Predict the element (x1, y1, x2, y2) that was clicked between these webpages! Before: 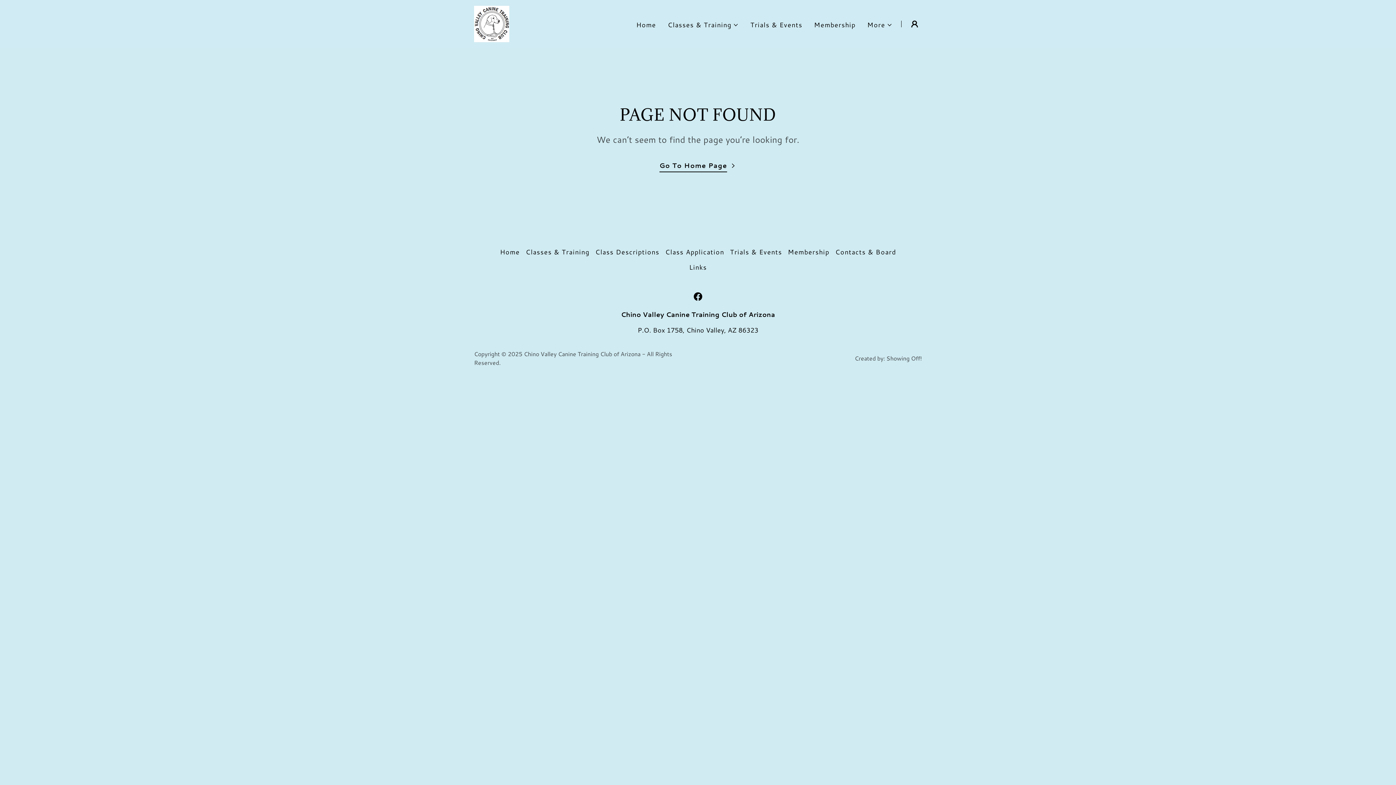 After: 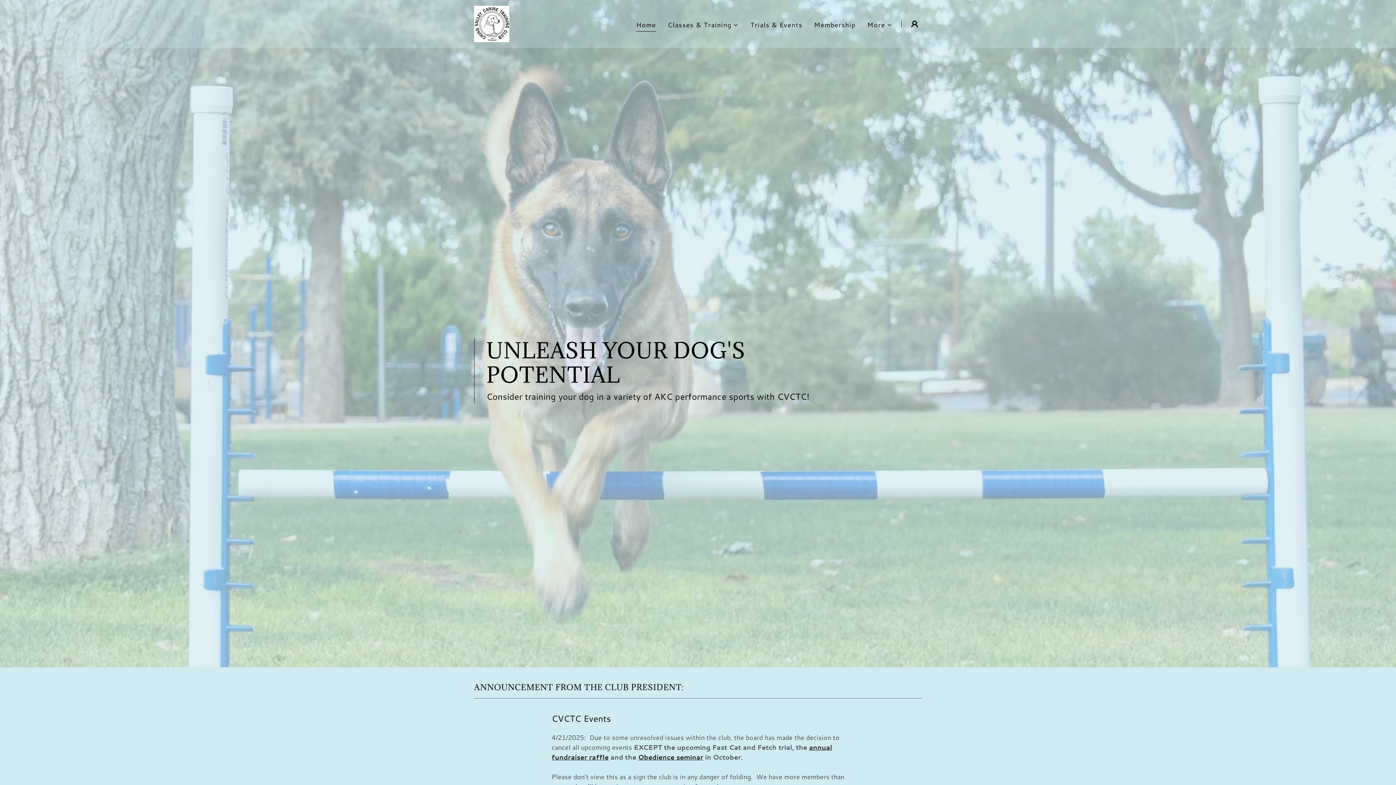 Action: label: Go To Home Page bbox: (659, 157, 736, 172)